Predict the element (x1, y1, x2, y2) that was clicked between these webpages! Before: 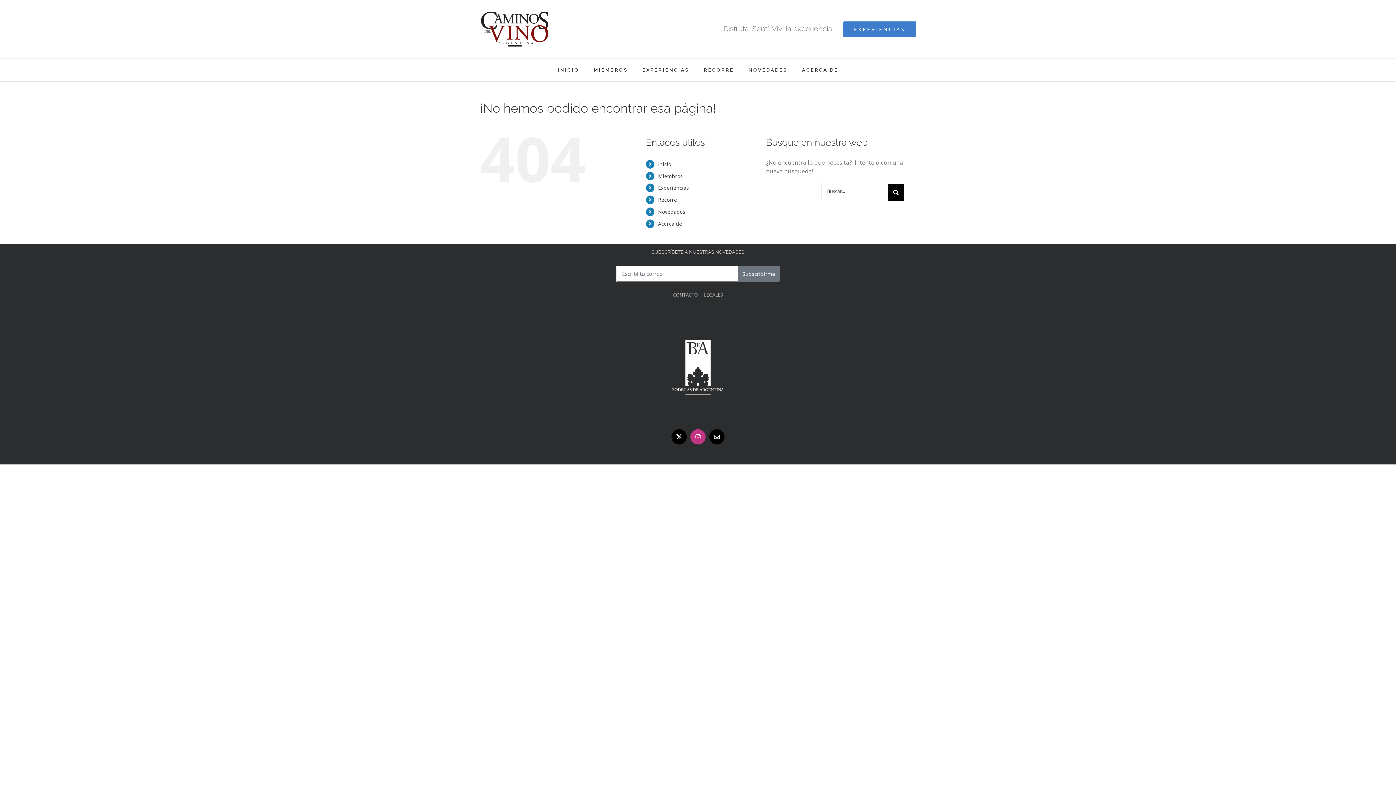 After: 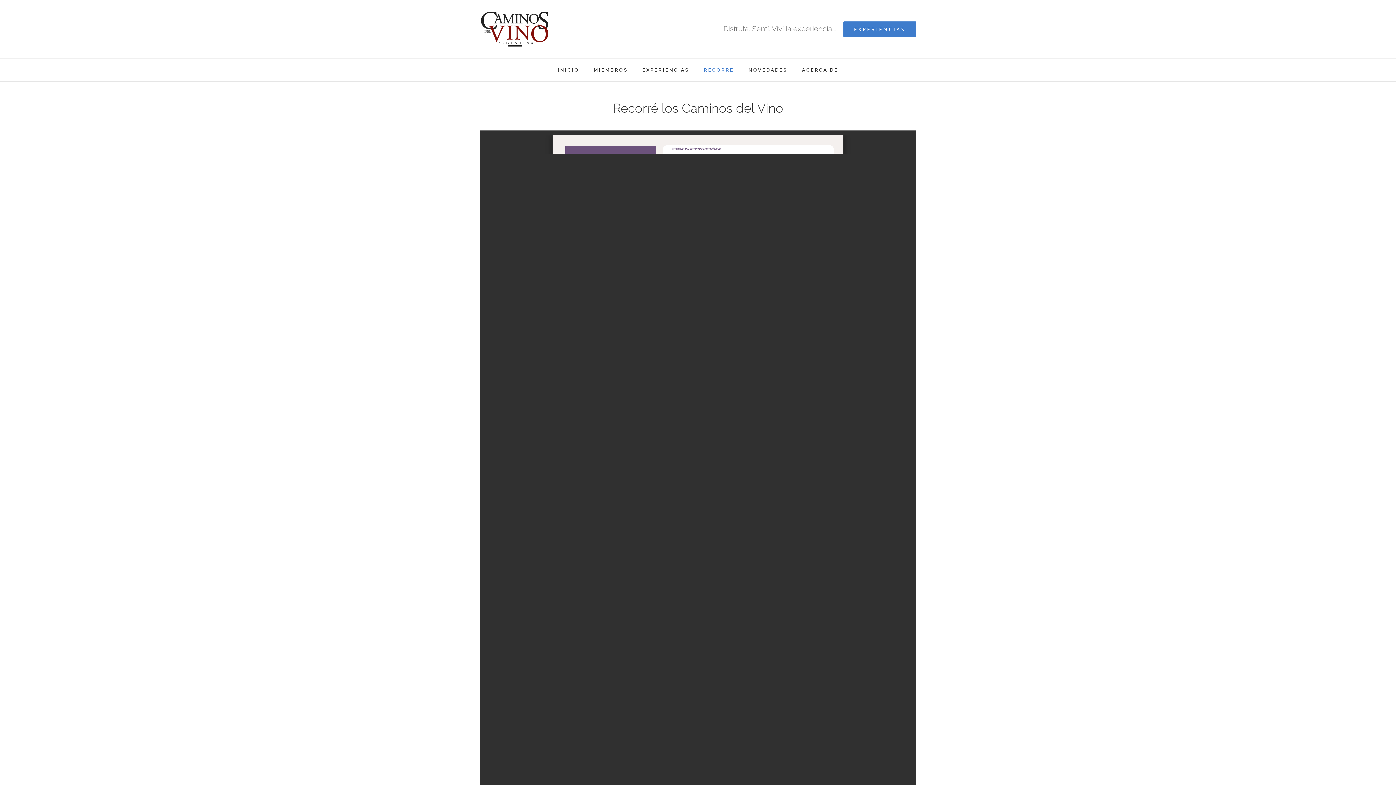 Action: label: Recorre bbox: (658, 196, 677, 203)